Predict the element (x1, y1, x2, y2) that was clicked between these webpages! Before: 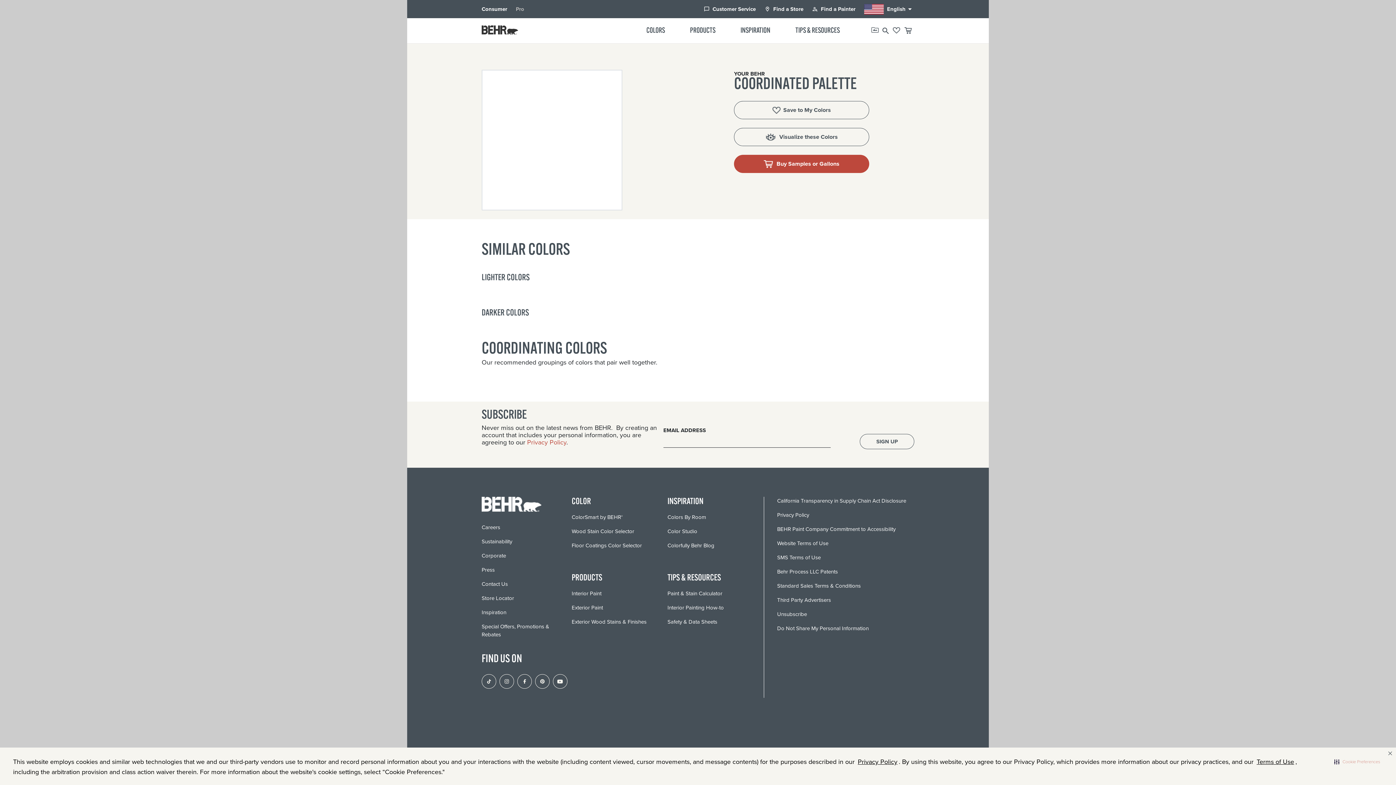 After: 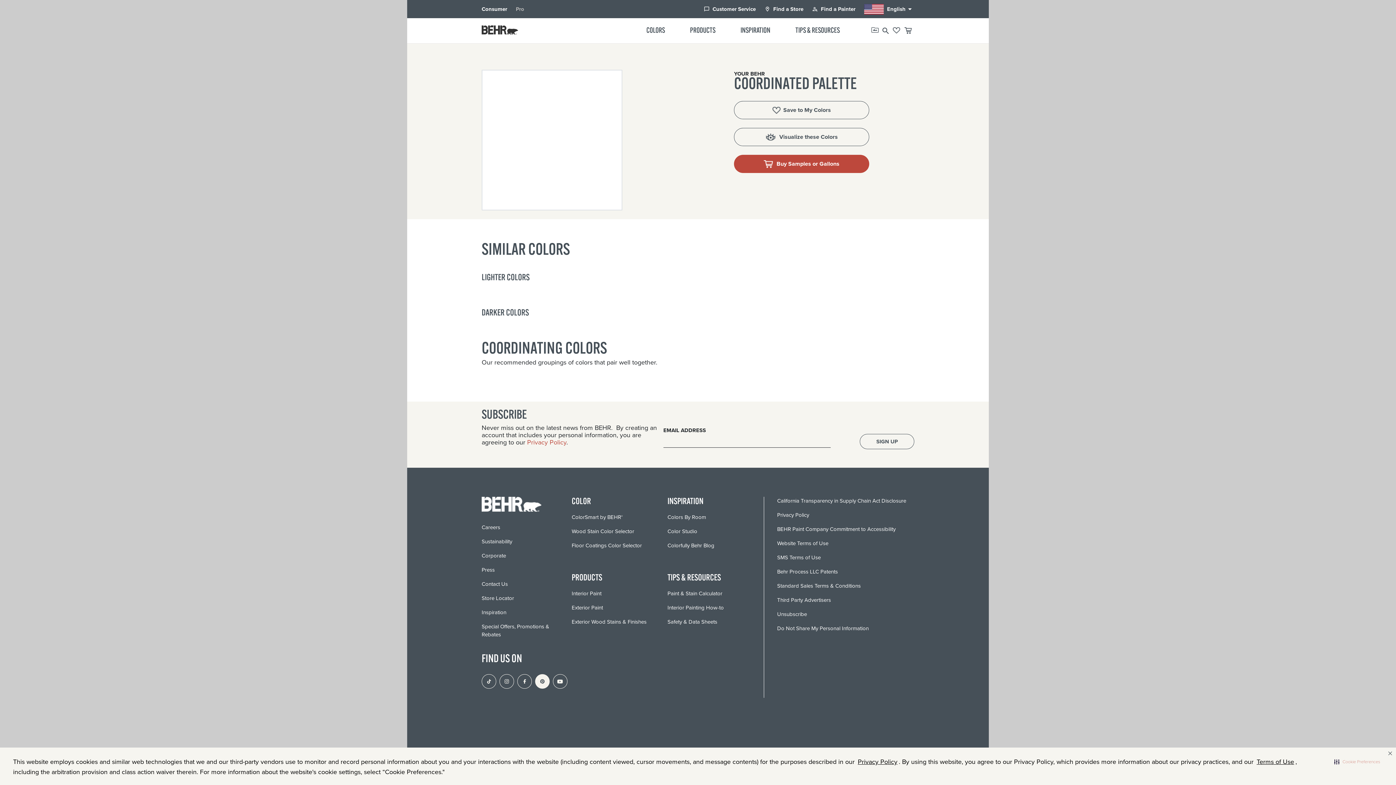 Action: bbox: (535, 674, 549, 689)